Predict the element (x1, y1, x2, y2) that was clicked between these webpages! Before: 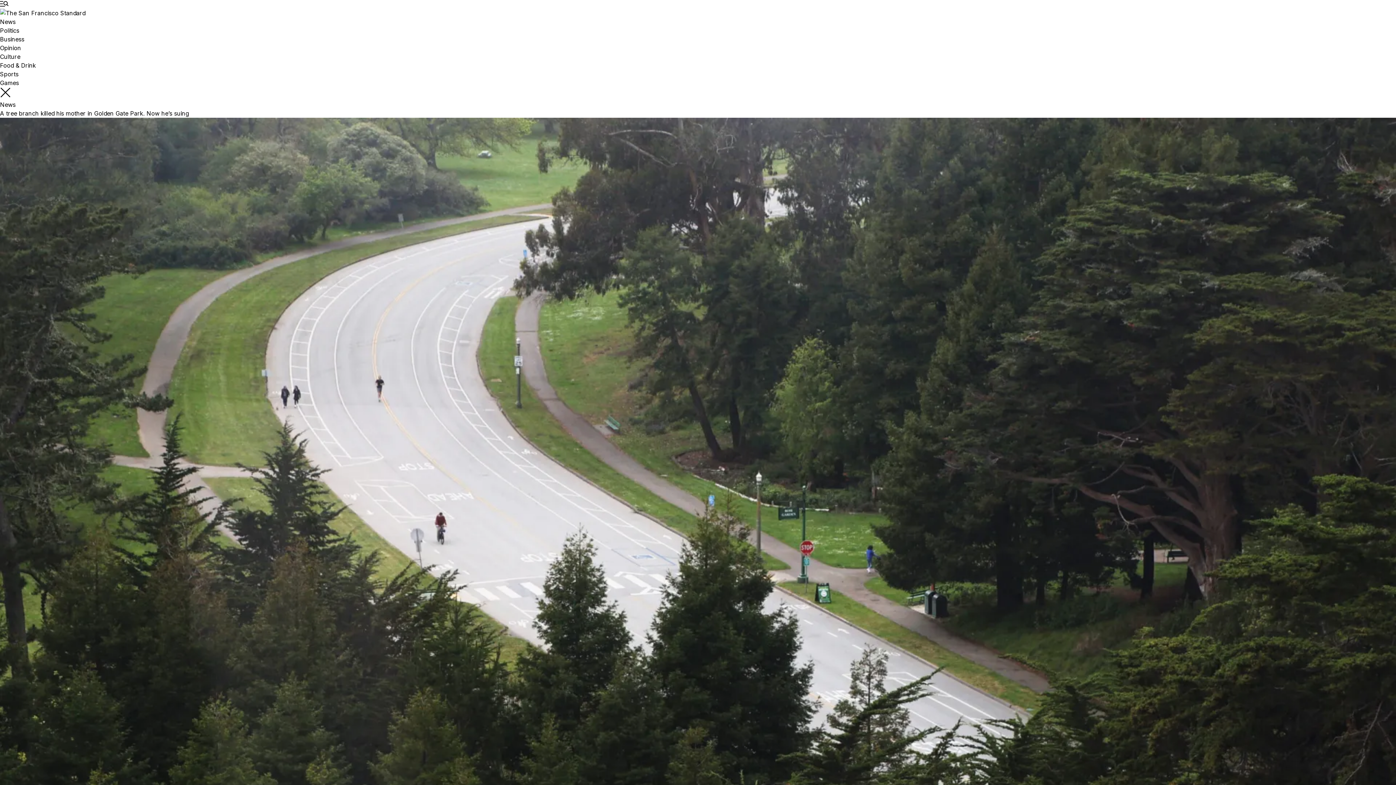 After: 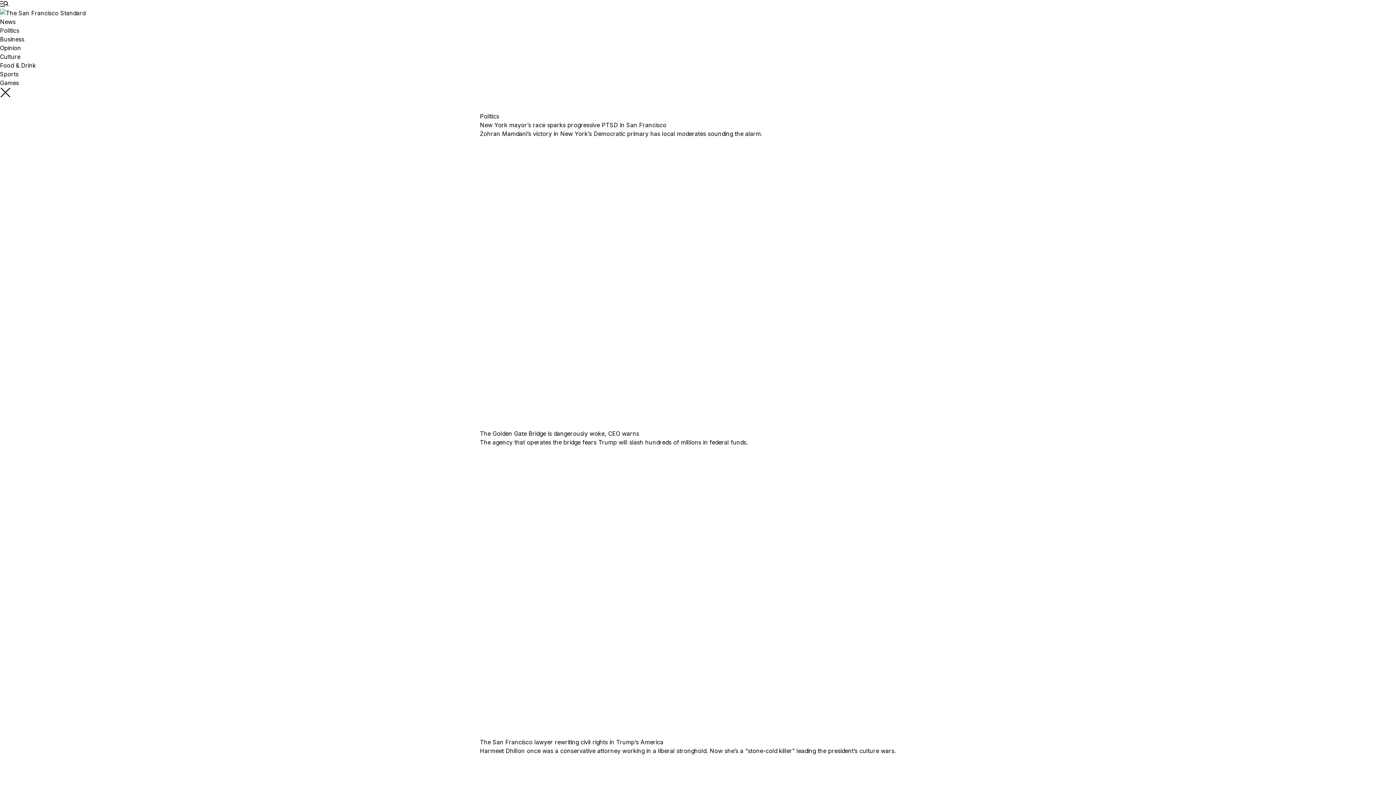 Action: label: Politics bbox: (0, 26, 19, 34)